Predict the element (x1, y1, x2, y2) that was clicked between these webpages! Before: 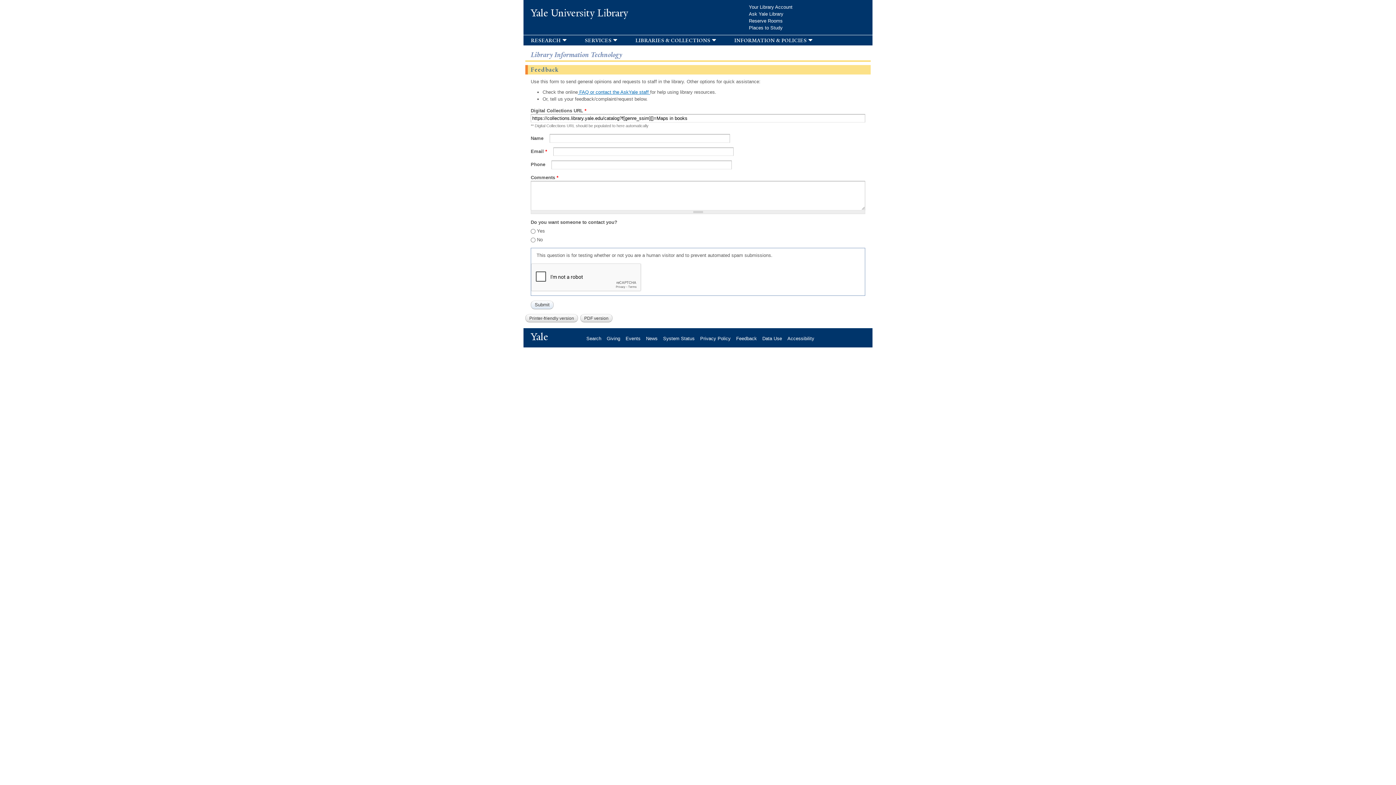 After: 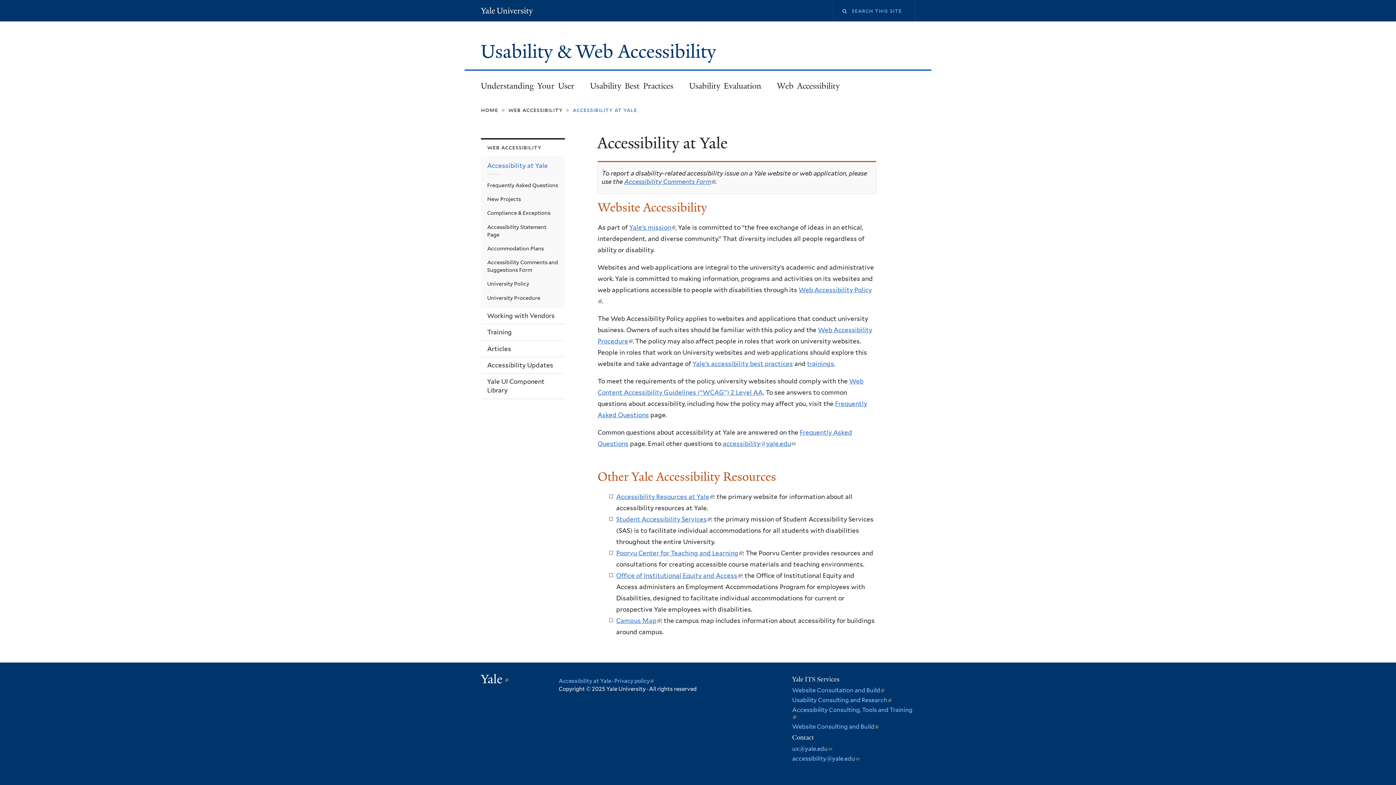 Action: label: Accessibility bbox: (787, 335, 820, 341)